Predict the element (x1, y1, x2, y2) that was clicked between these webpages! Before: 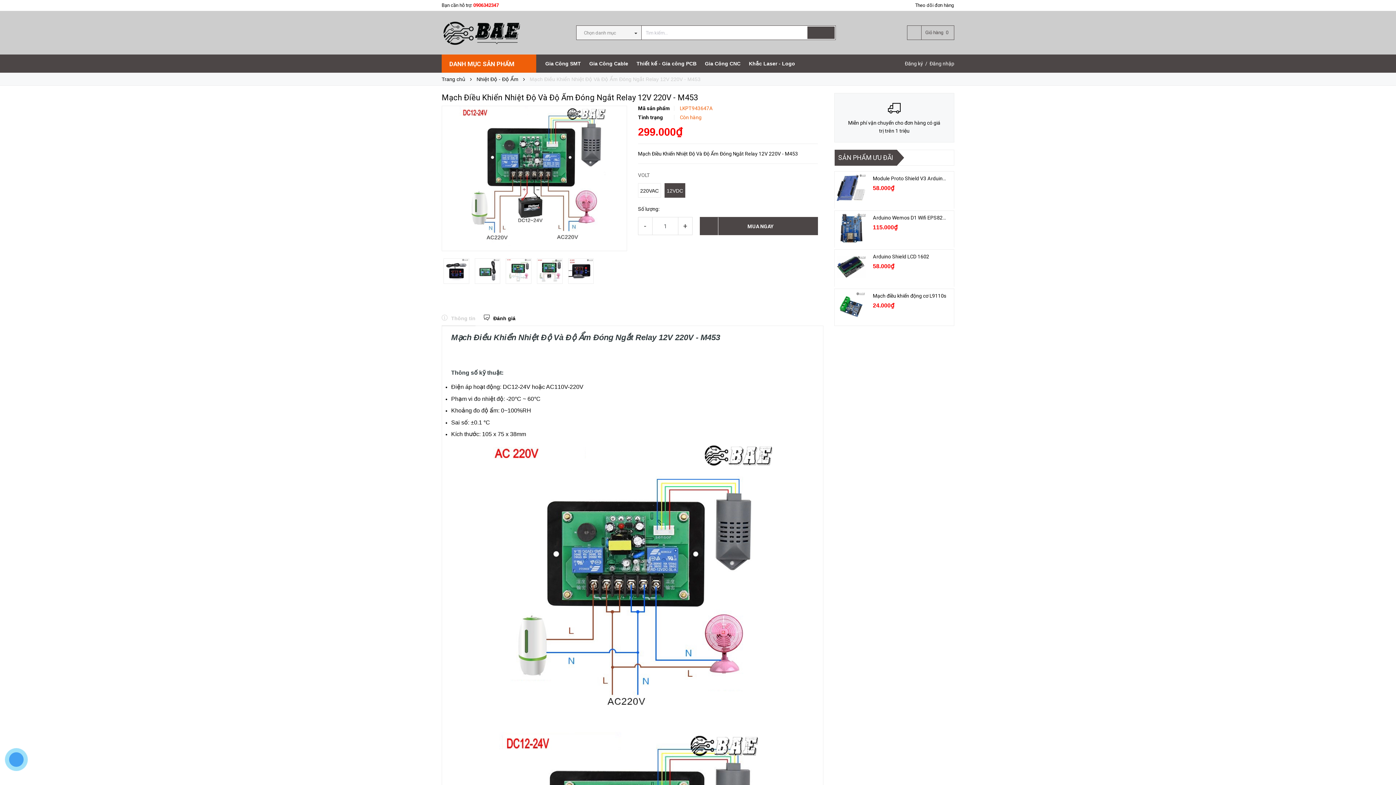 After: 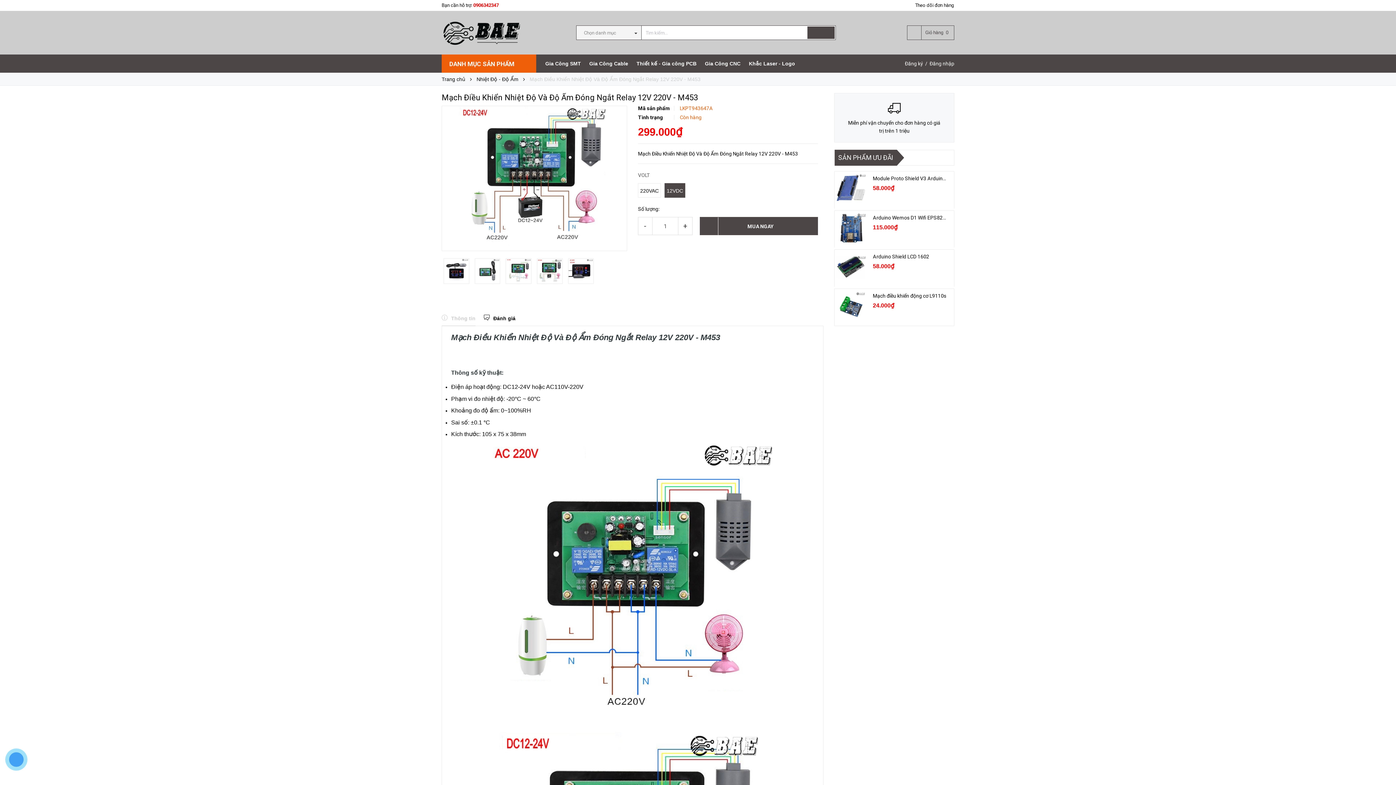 Action: bbox: (807, 26, 834, 38)